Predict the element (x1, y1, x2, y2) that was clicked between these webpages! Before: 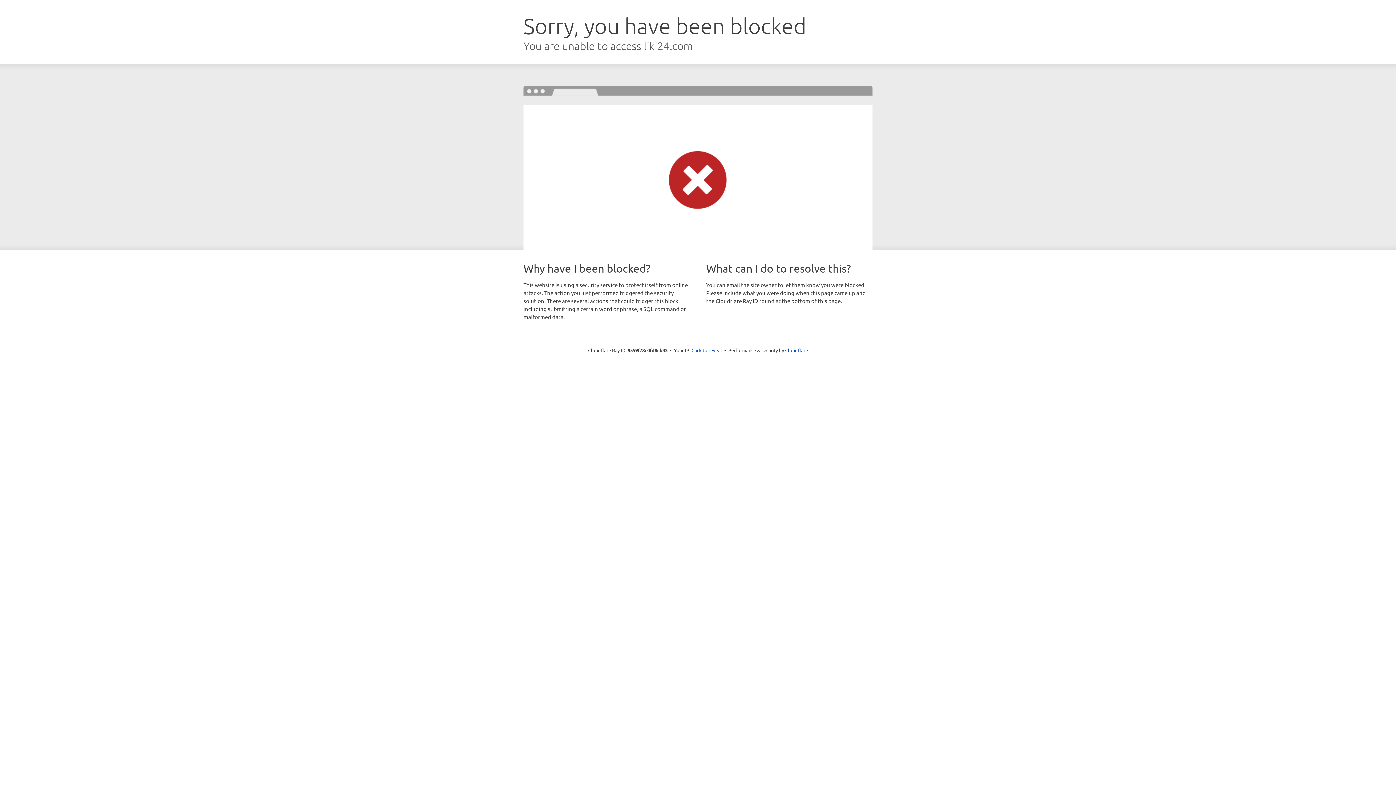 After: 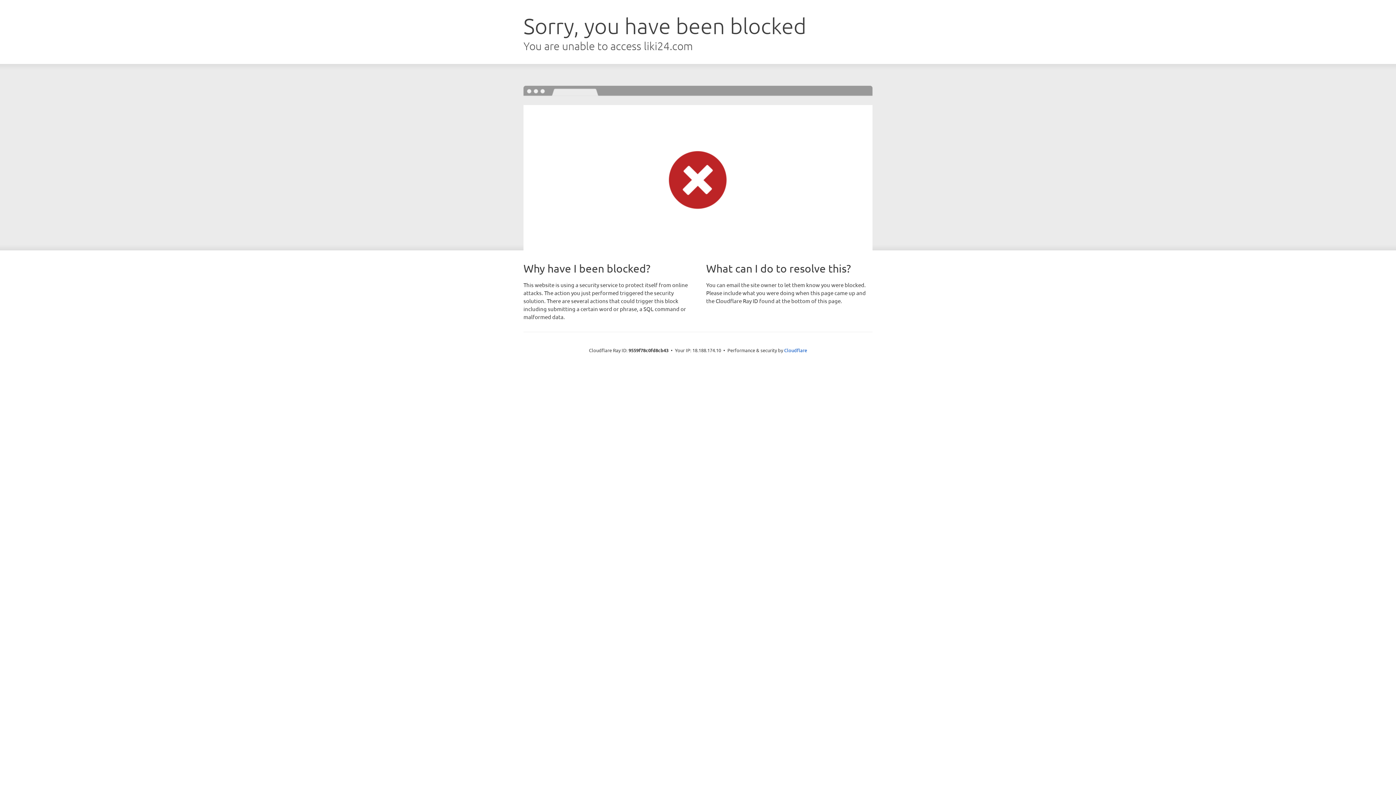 Action: label: Click to reveal bbox: (691, 346, 722, 353)